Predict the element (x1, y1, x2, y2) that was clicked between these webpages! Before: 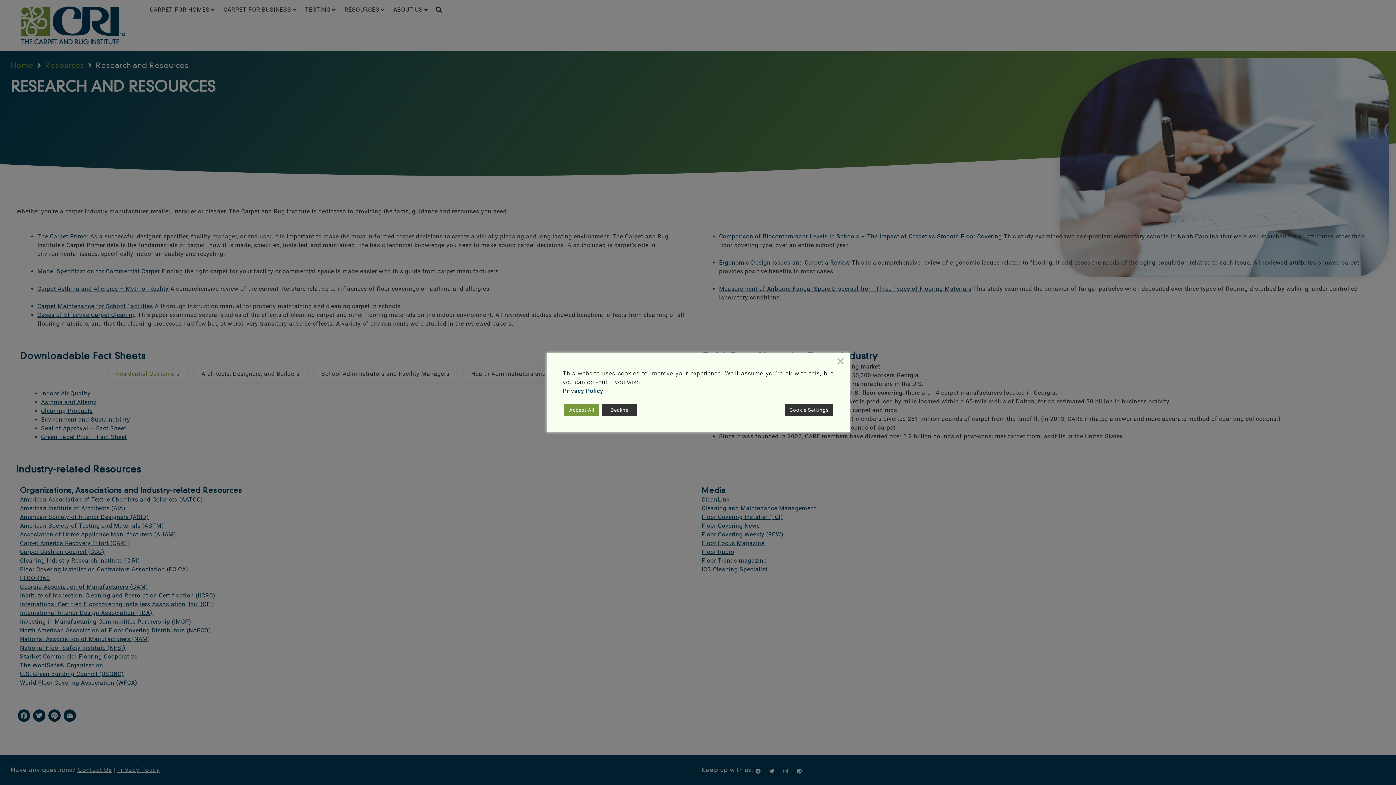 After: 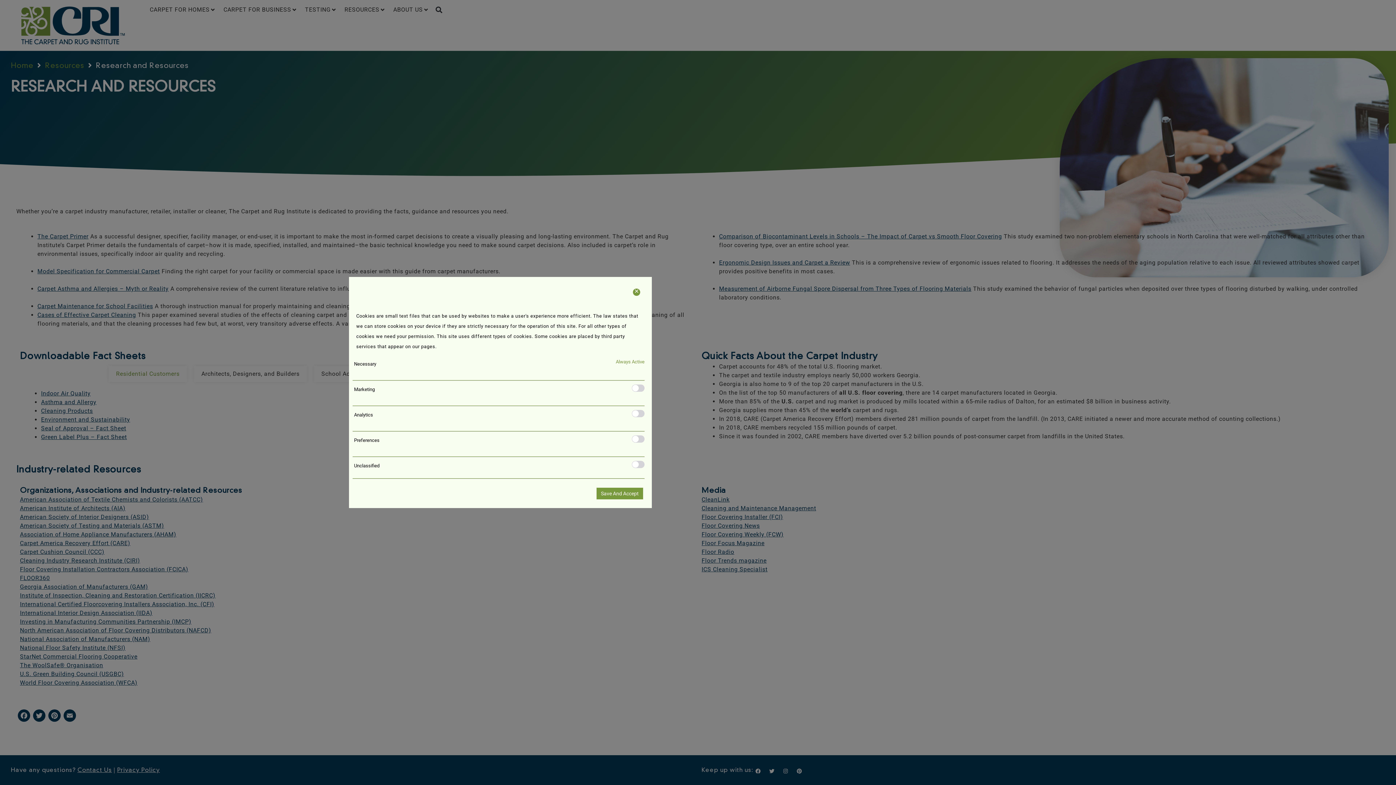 Action: label: Cookie Settings bbox: (785, 404, 833, 416)